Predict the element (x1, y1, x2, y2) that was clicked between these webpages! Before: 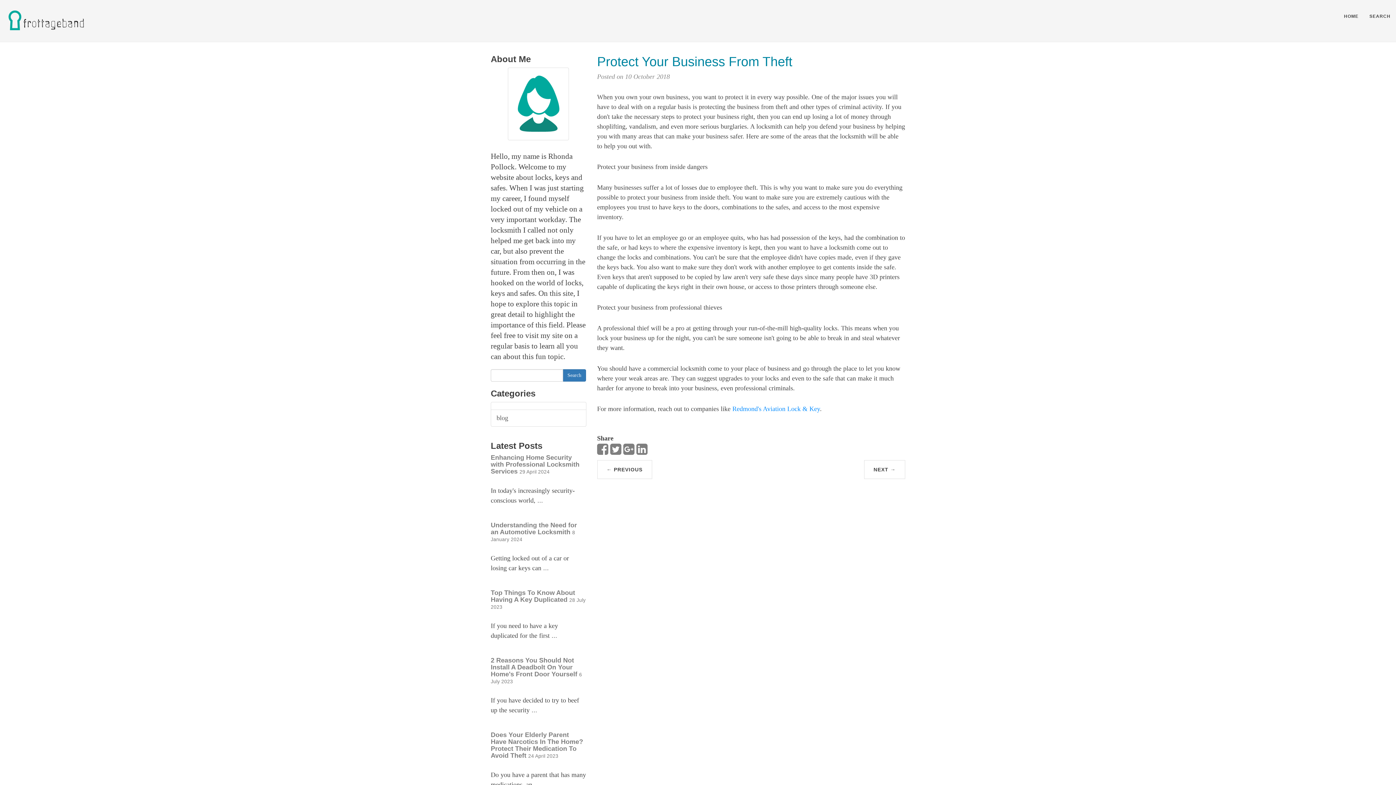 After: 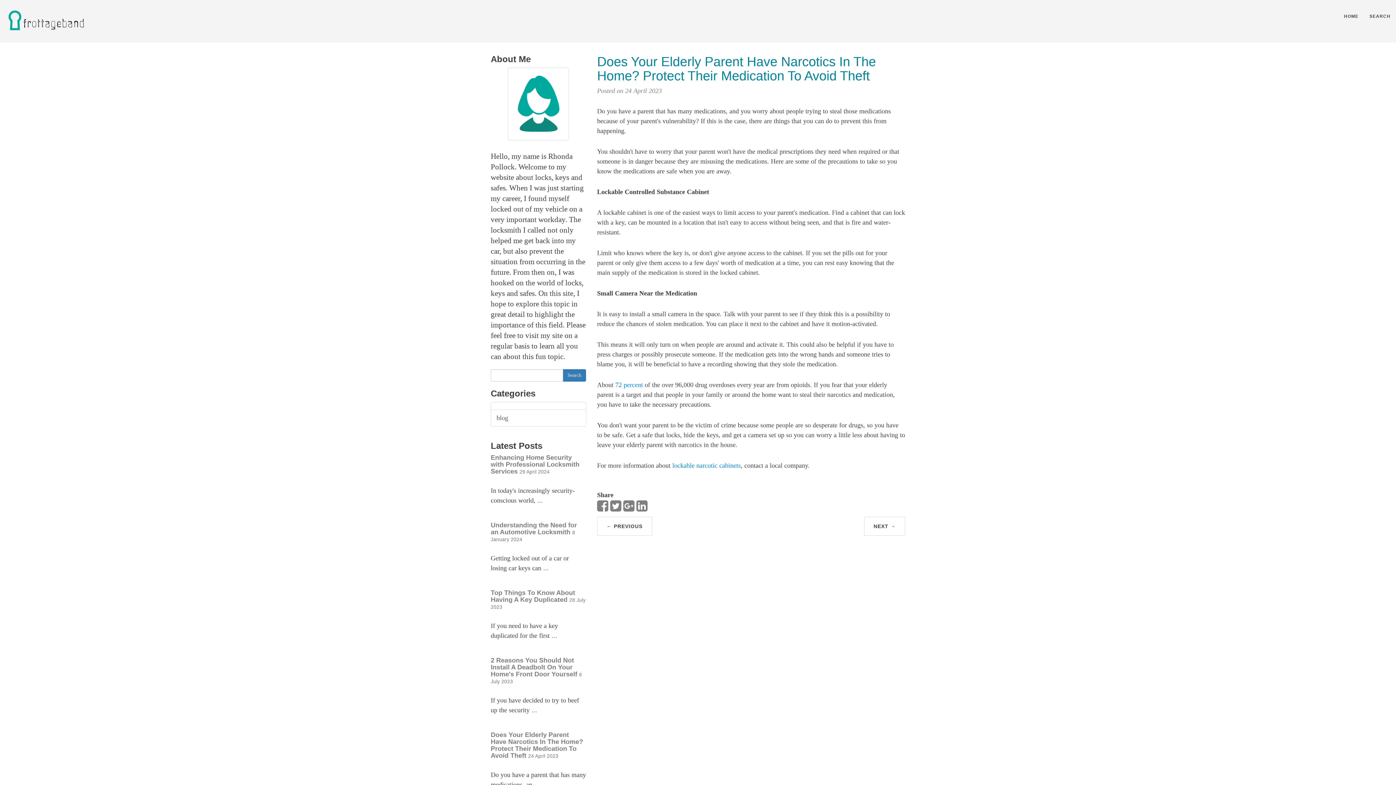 Action: bbox: (490, 731, 583, 759) label: Does Your Elderly Parent Have Narcotics In The Home? Protect Their Medication To Avoid Theft